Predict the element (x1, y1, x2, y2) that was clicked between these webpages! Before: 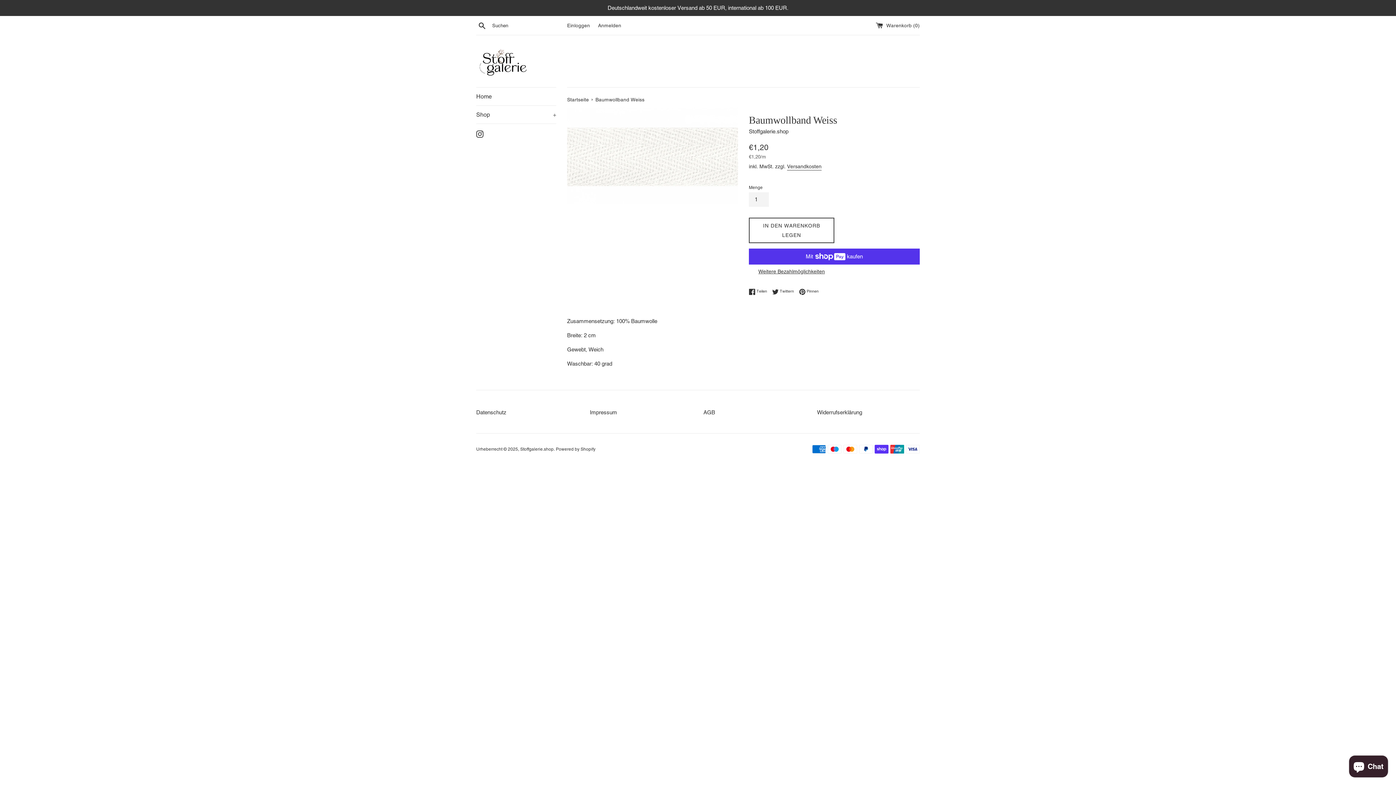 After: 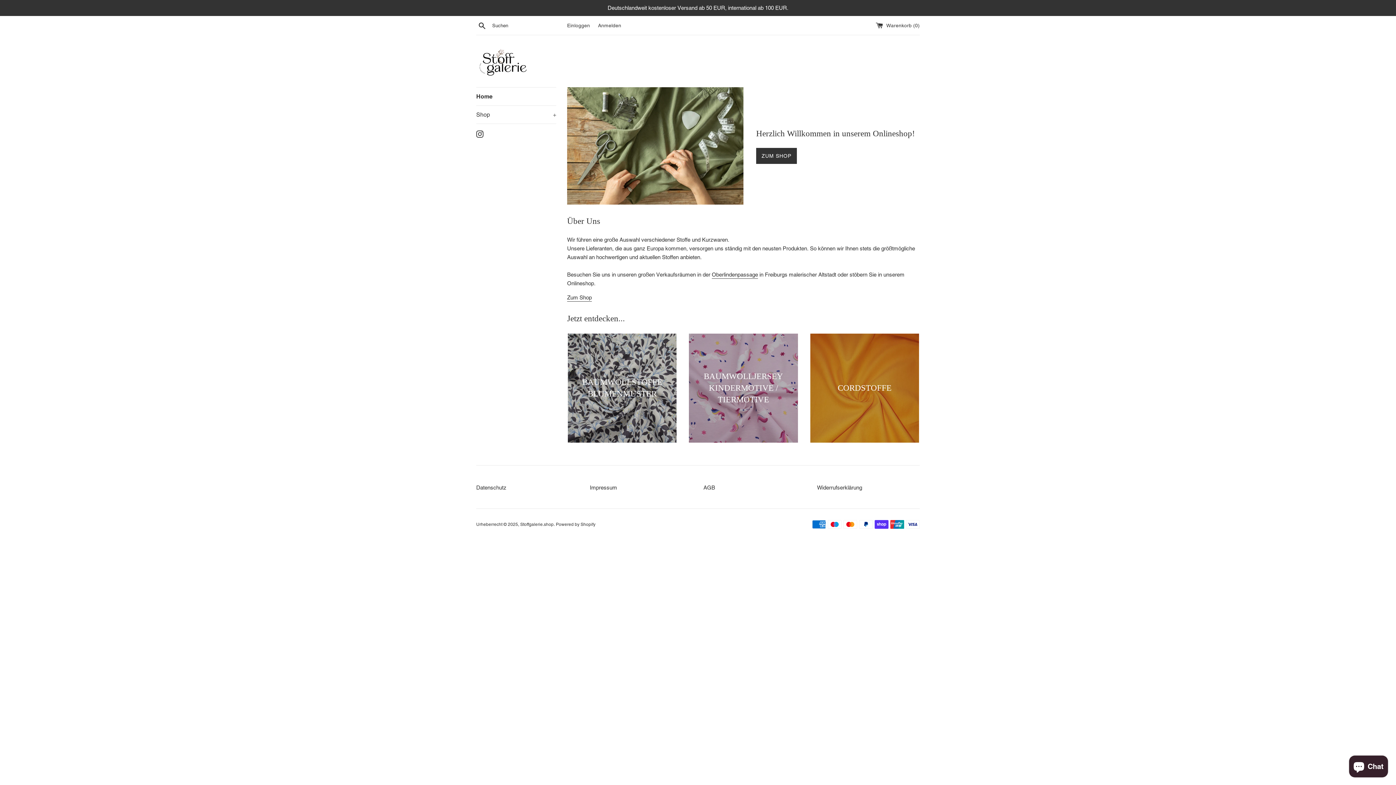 Action: bbox: (476, 87, 556, 105) label: Home